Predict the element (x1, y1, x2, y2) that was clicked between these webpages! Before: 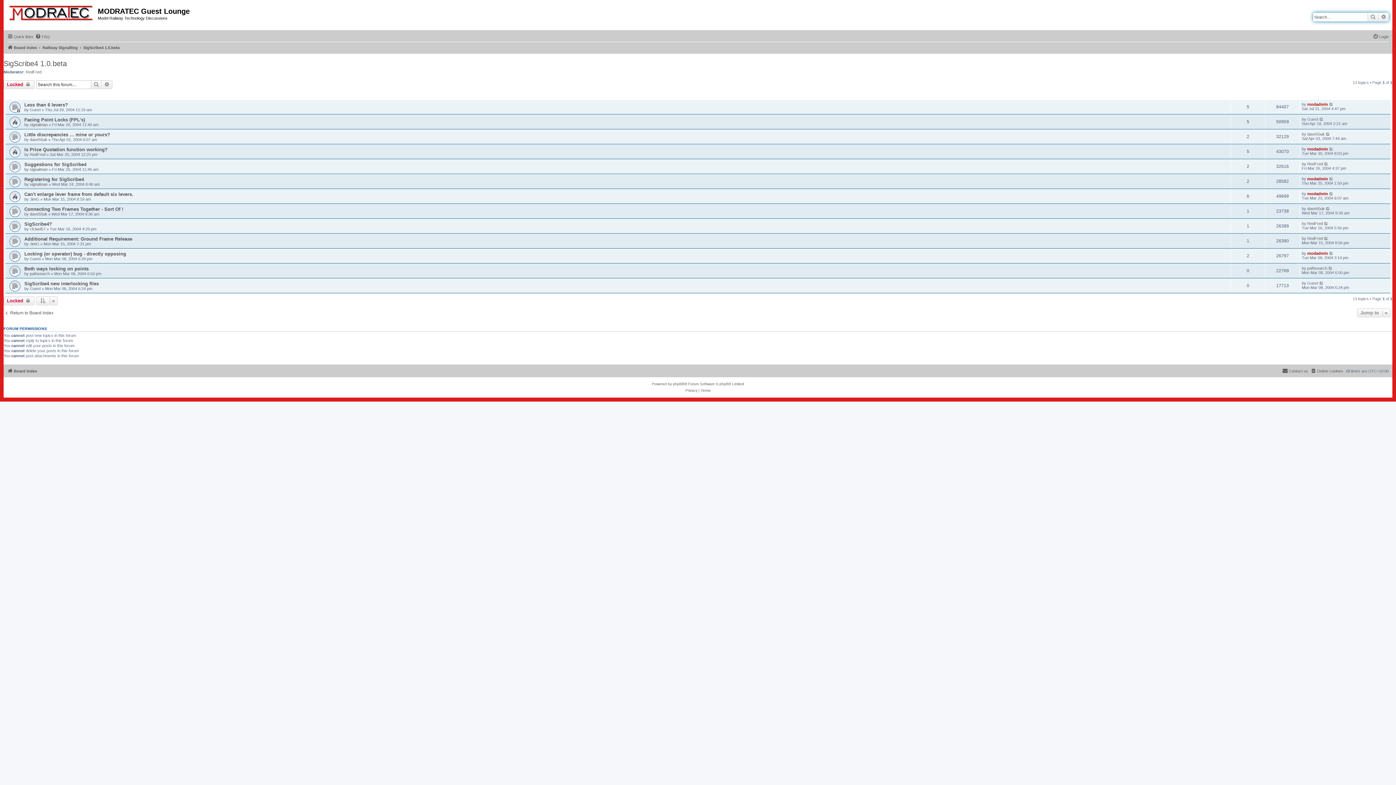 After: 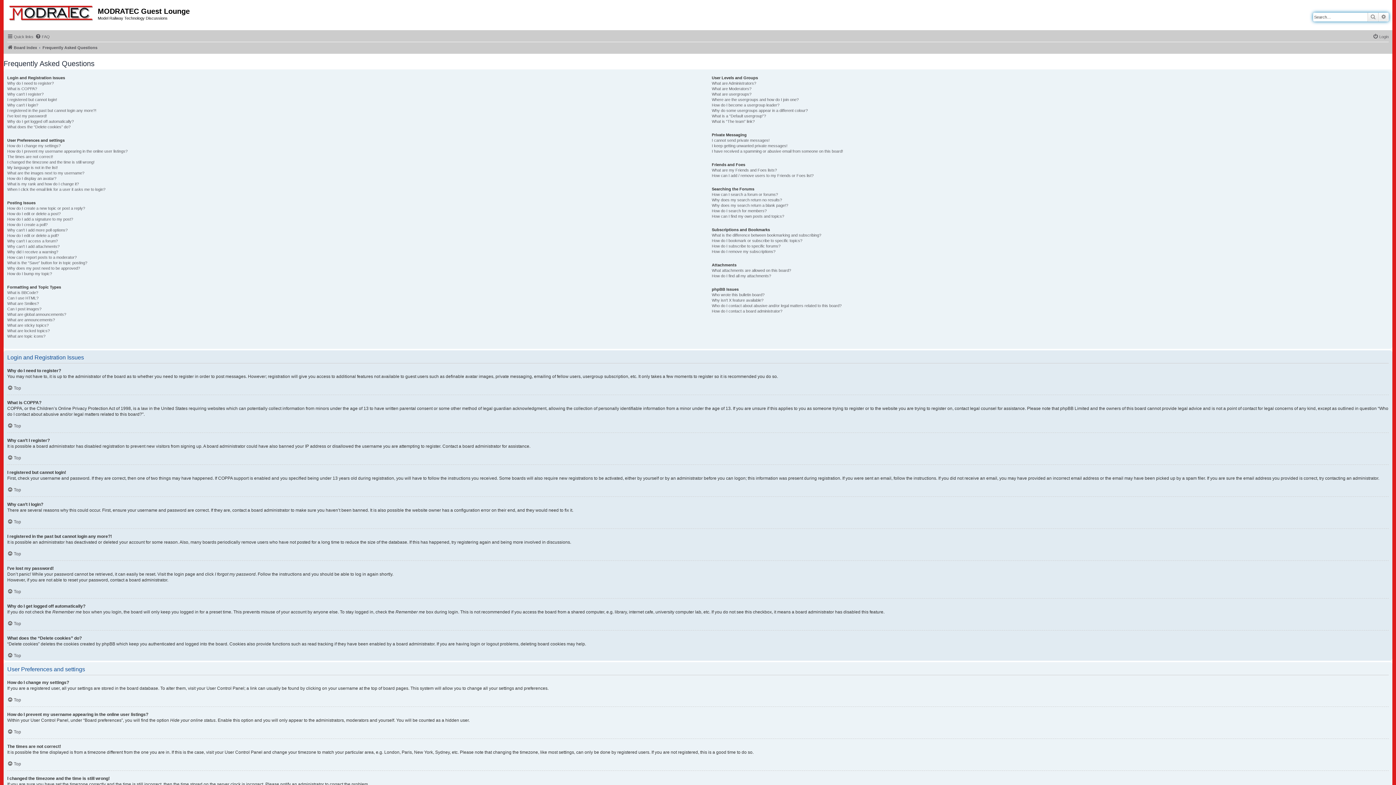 Action: label: FAQ bbox: (35, 32, 49, 40)